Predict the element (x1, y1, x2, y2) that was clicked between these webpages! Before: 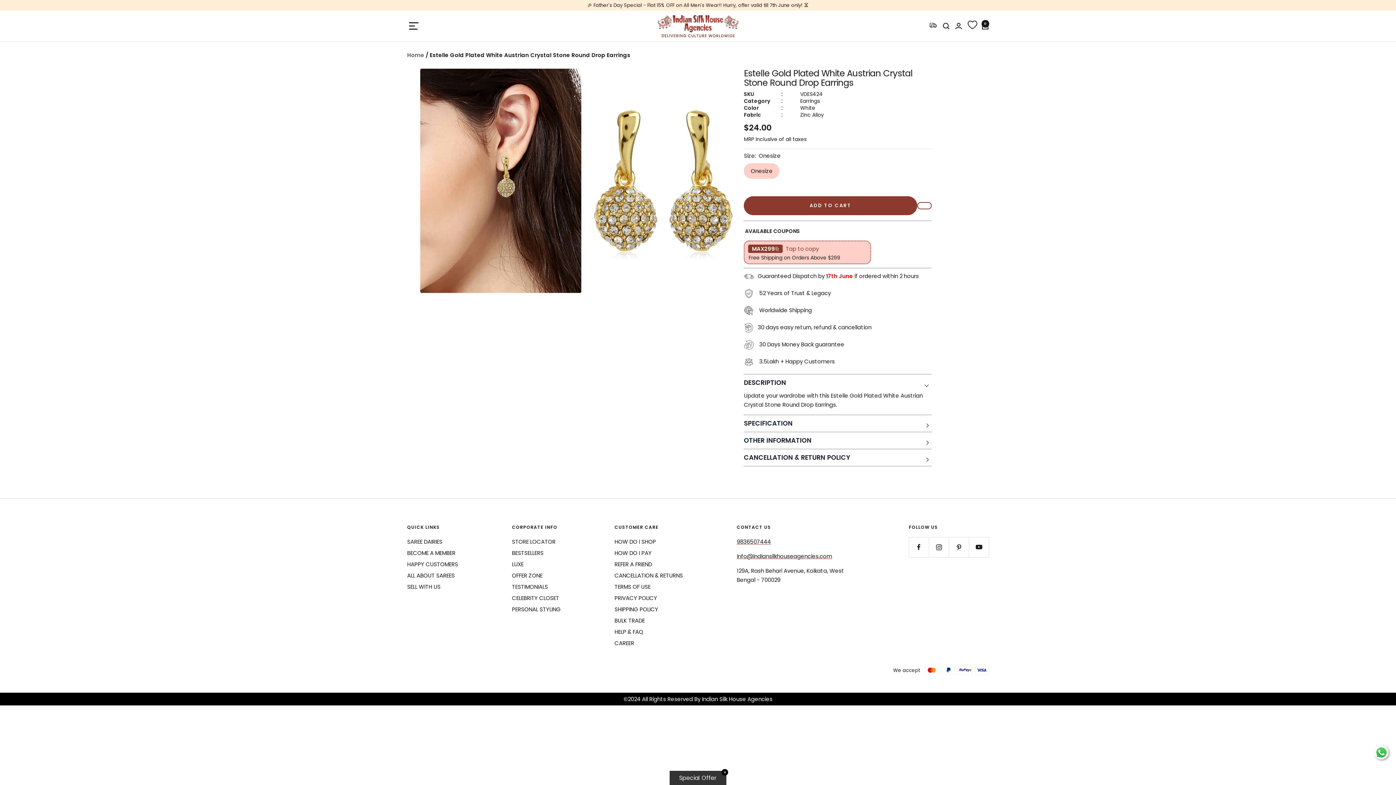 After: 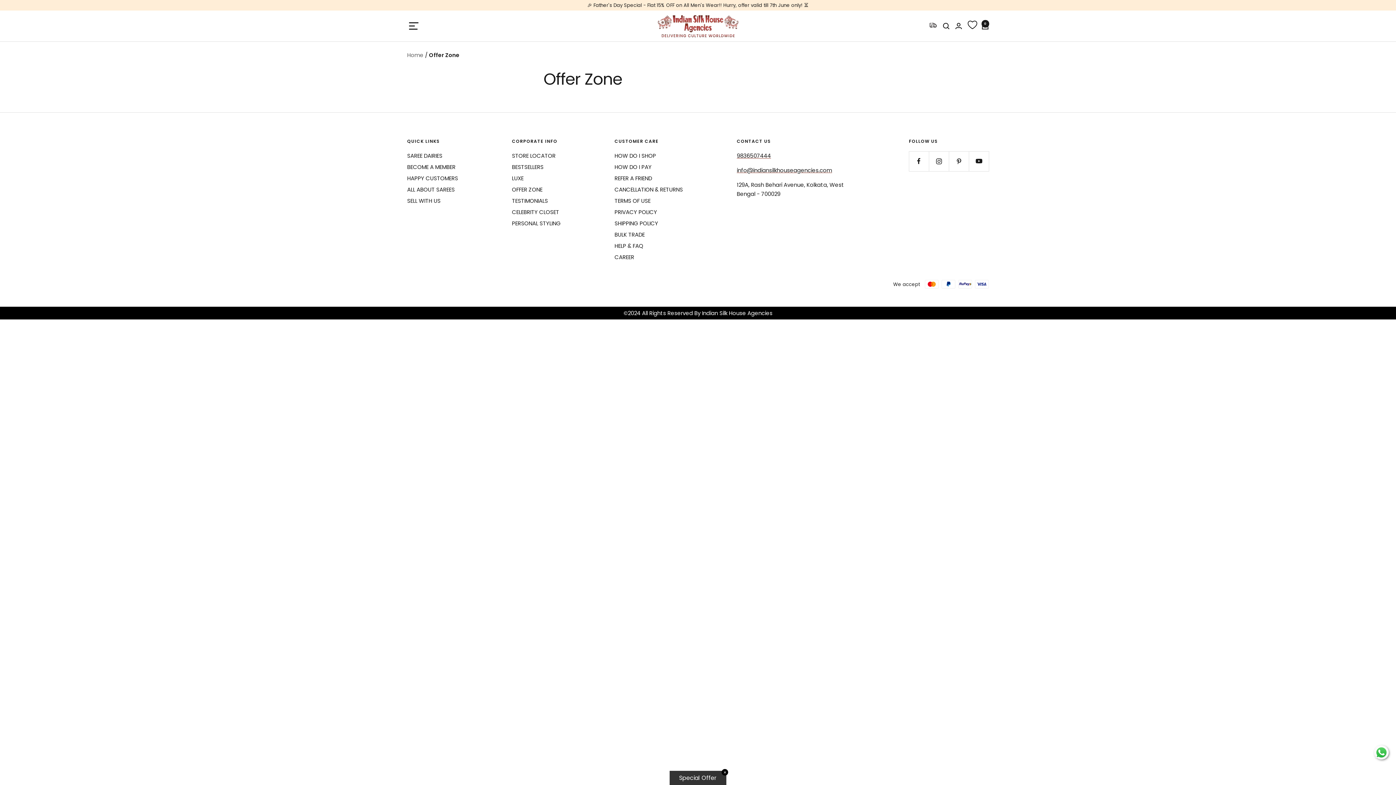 Action: bbox: (512, 571, 542, 580) label: OFFER ZONE